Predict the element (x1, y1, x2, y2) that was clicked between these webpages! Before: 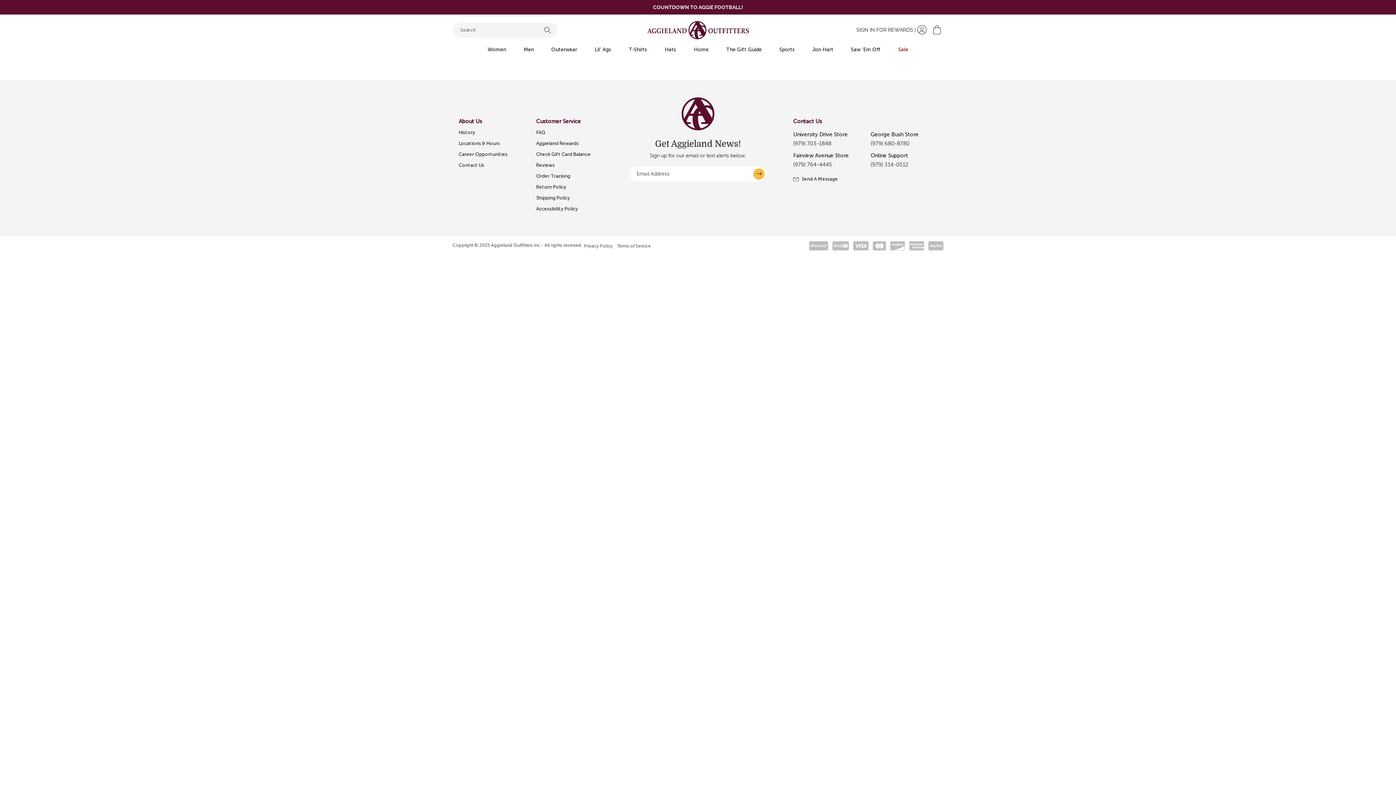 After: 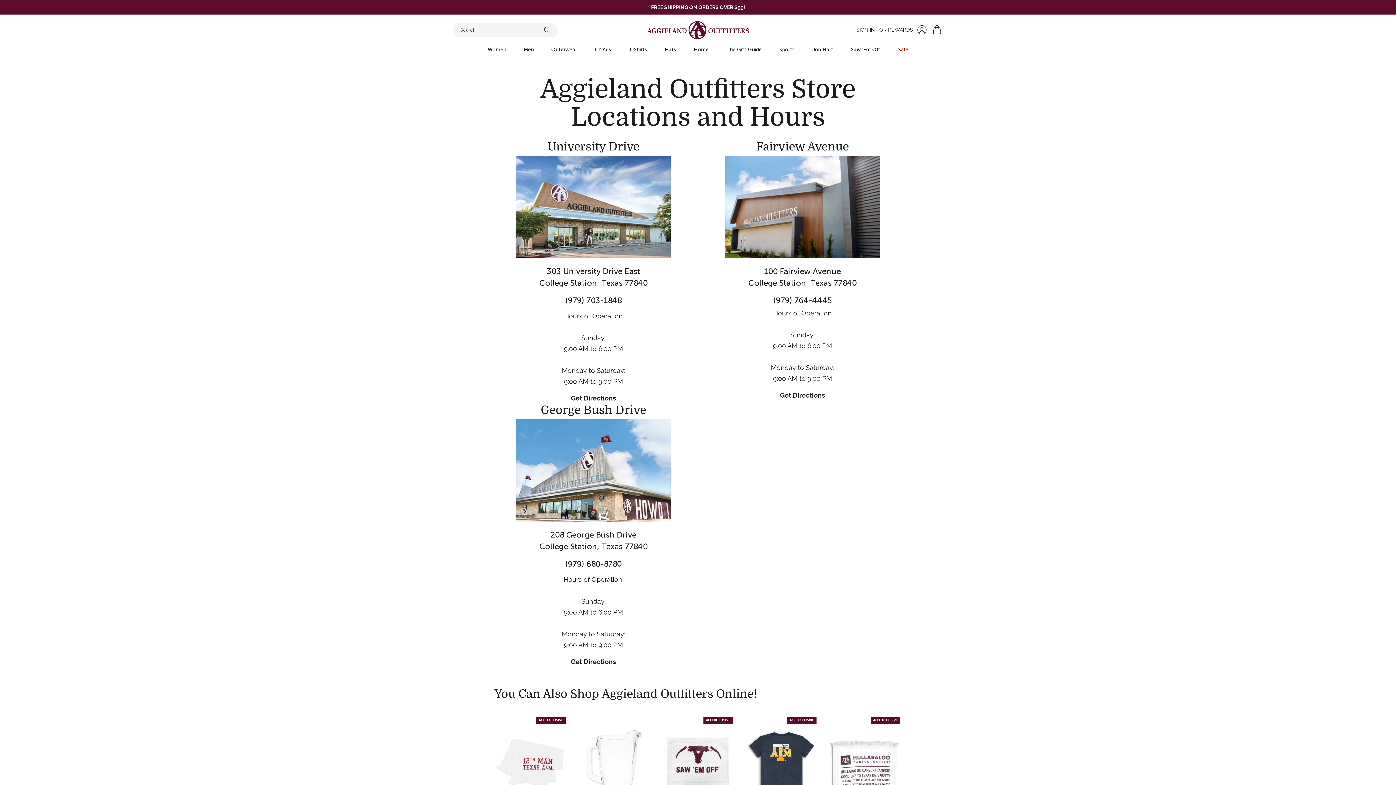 Action: bbox: (458, 140, 500, 146) label: Locations & Hours